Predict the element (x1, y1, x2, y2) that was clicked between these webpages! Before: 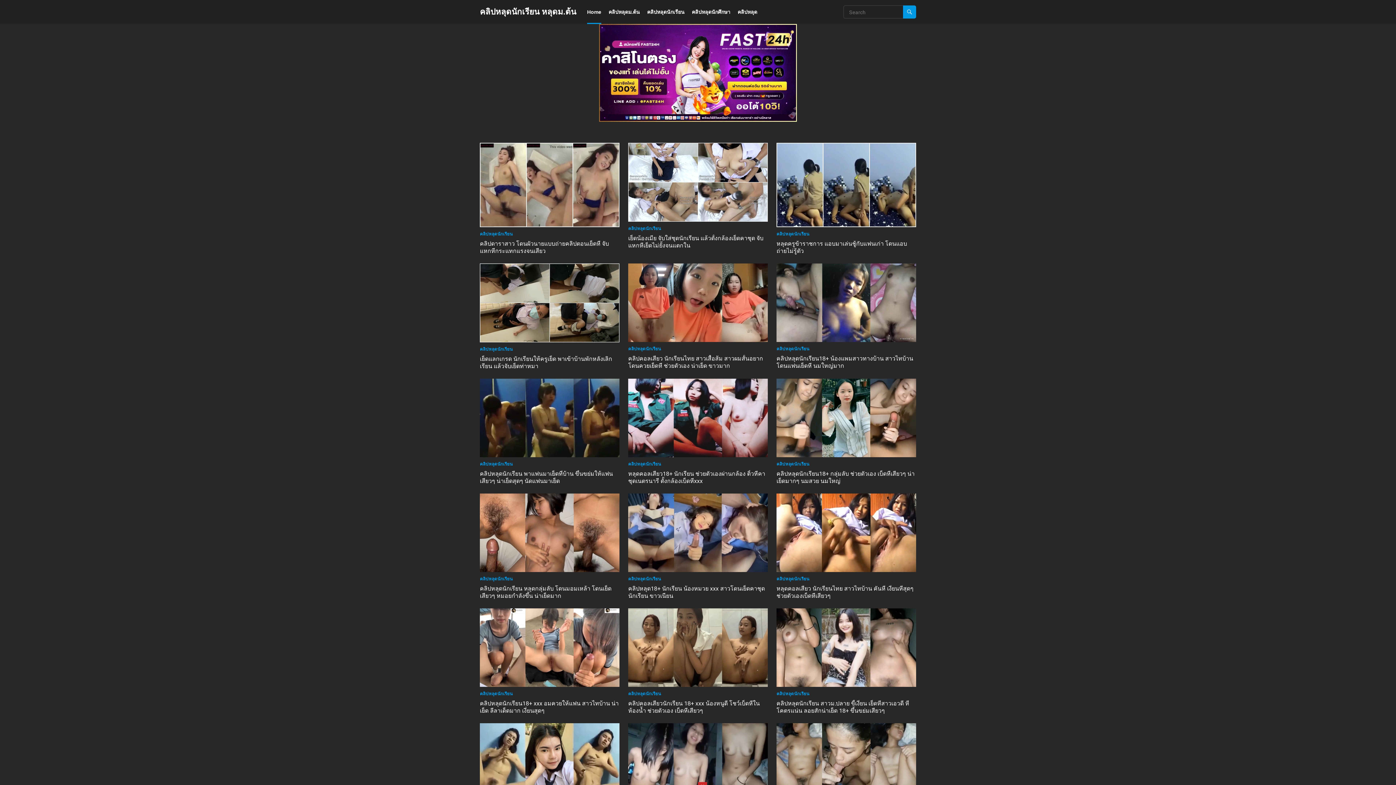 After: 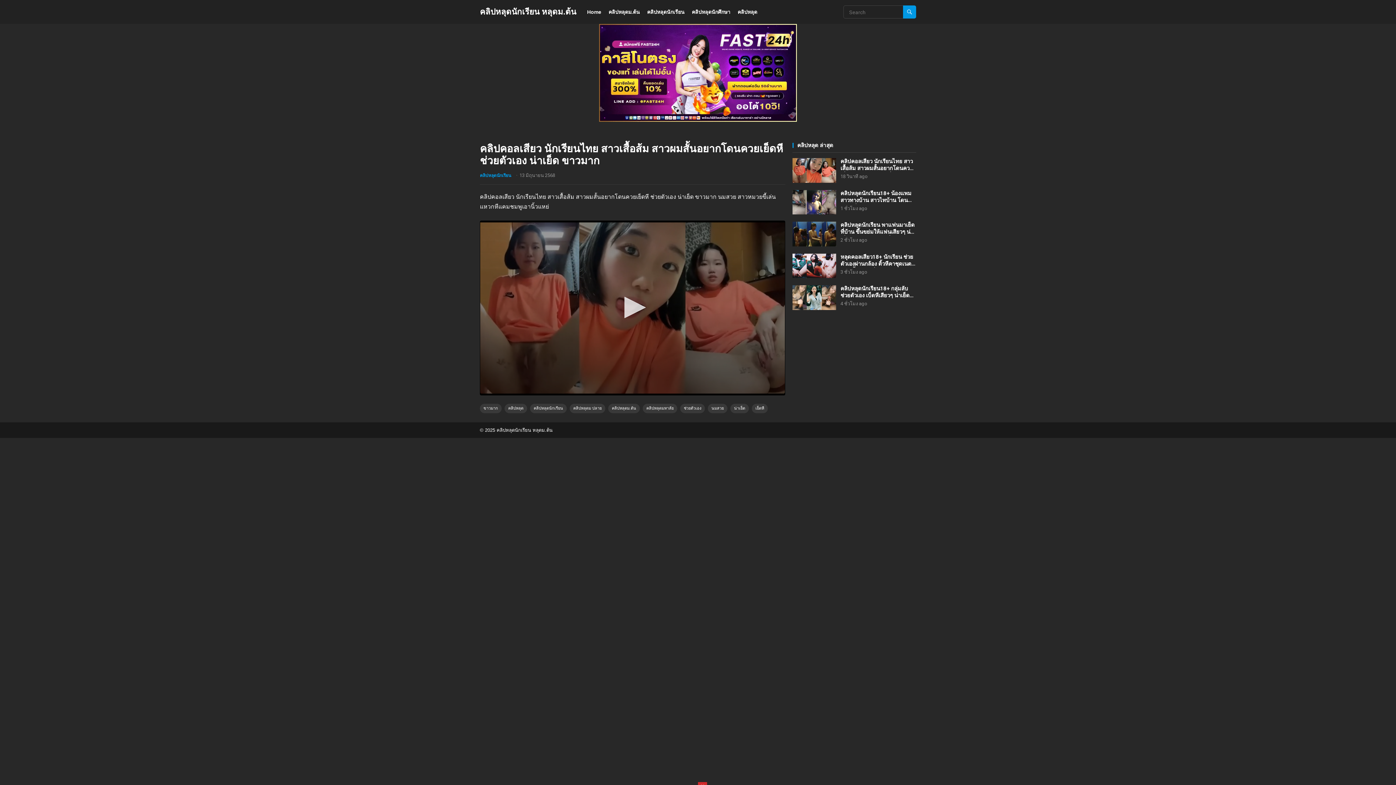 Action: bbox: (628, 263, 768, 342)